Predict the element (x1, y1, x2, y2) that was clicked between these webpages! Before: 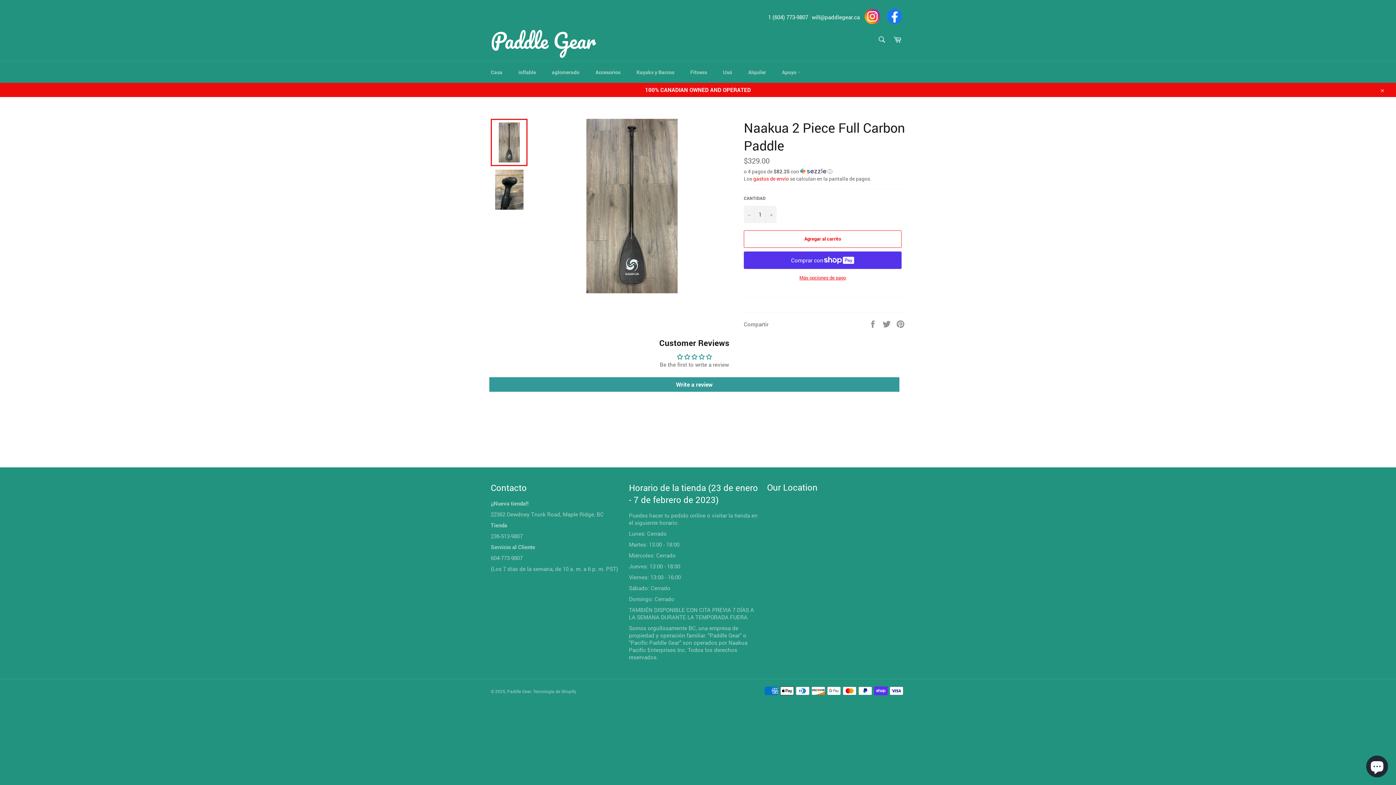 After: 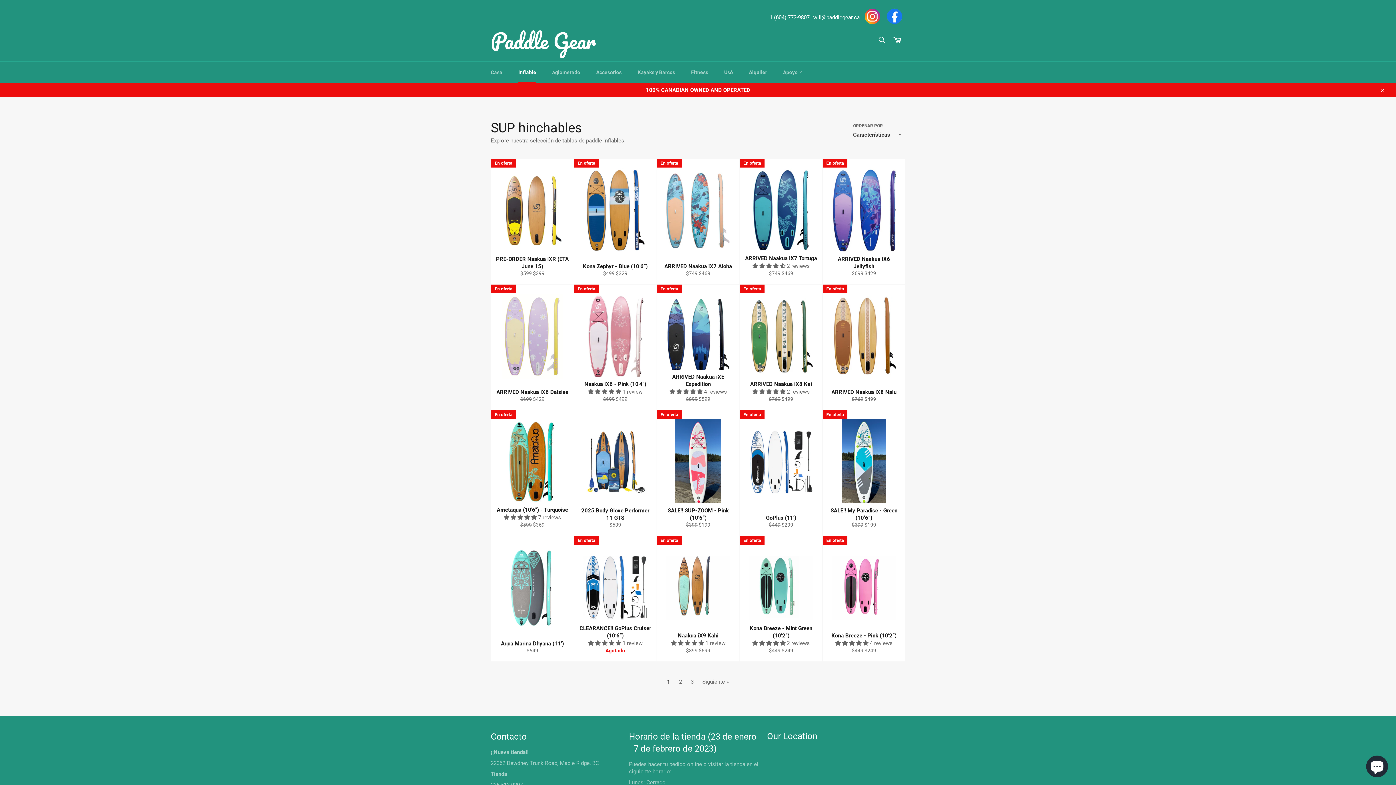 Action: label: inflable bbox: (511, 61, 543, 82)